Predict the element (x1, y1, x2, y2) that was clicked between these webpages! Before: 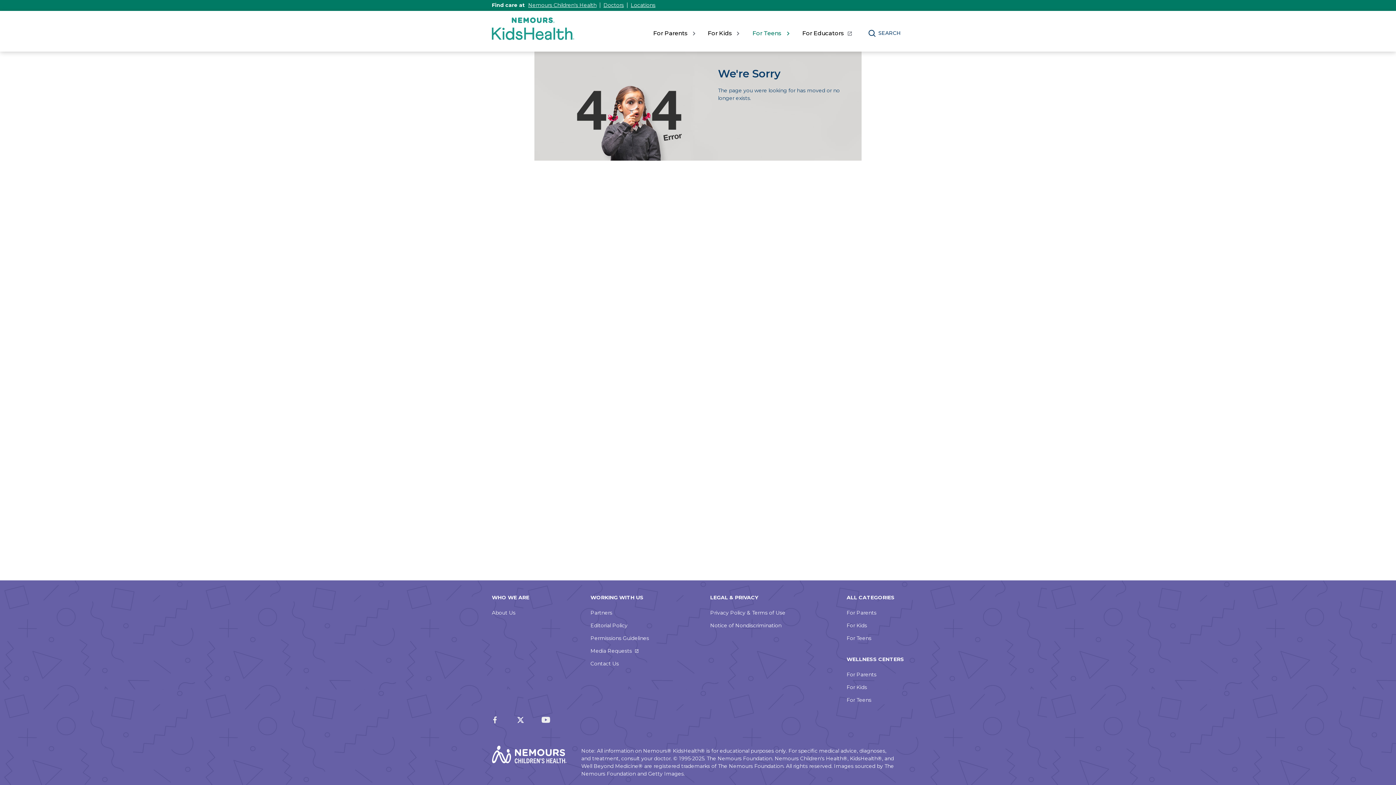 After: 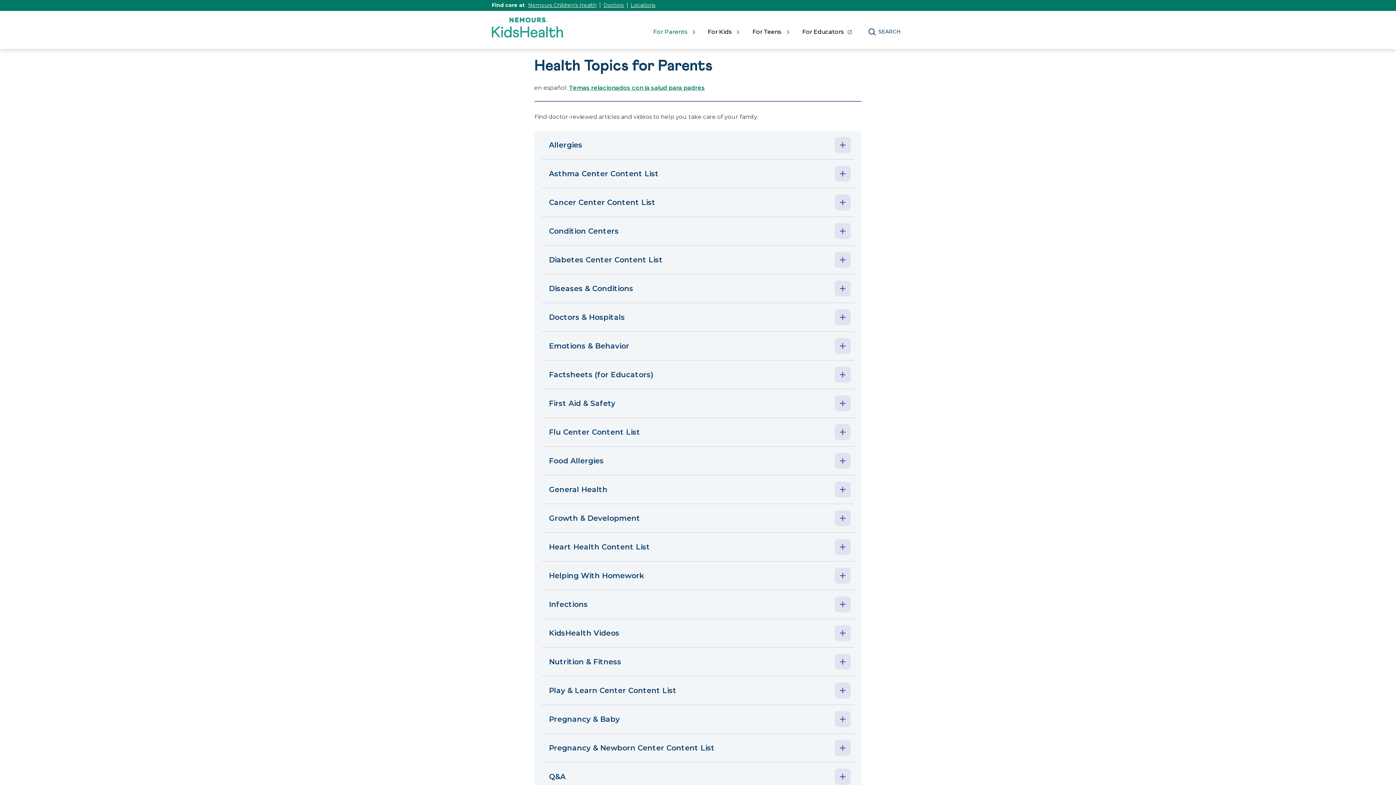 Action: bbox: (846, 609, 876, 616) label: For Parents